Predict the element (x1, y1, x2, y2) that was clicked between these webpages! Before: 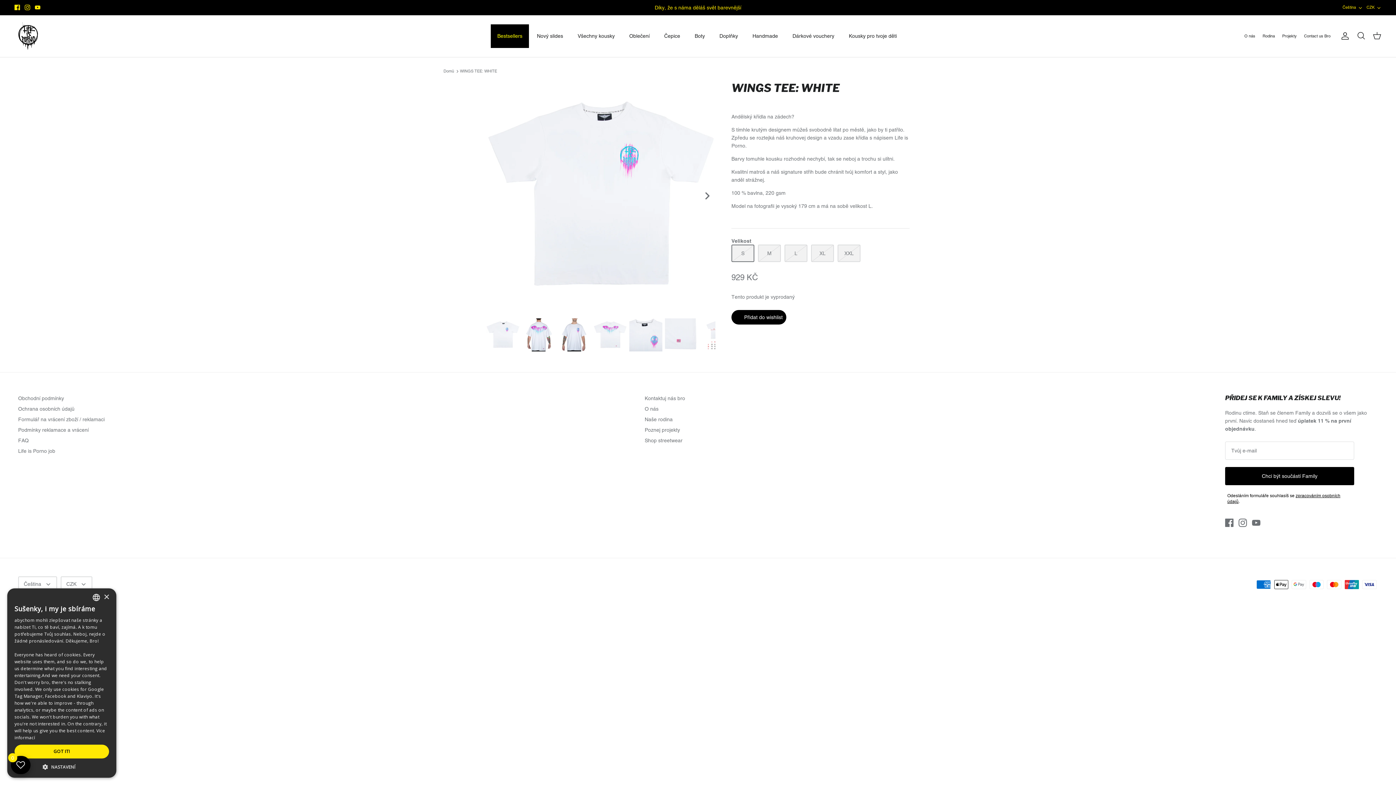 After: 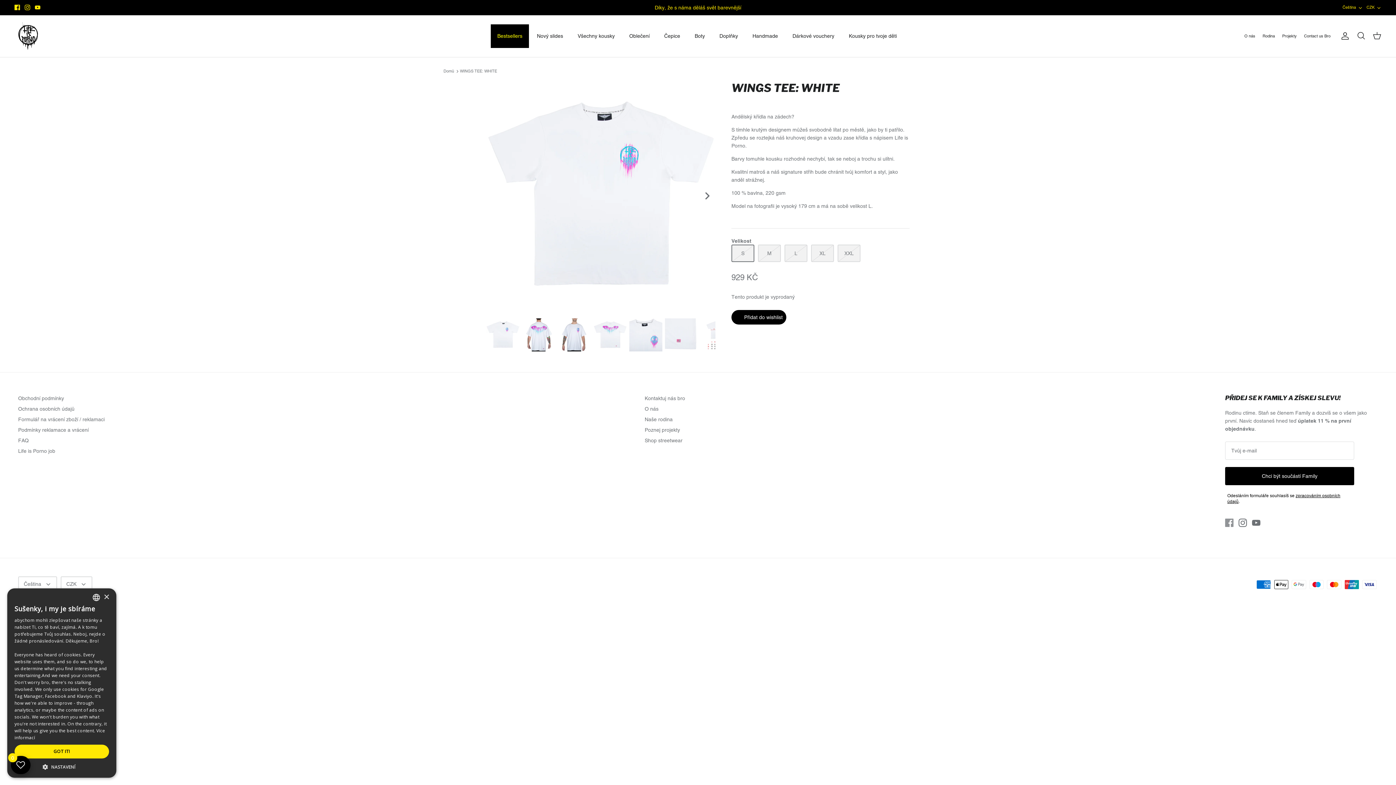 Action: bbox: (1225, 518, 1233, 527) label: Facebook